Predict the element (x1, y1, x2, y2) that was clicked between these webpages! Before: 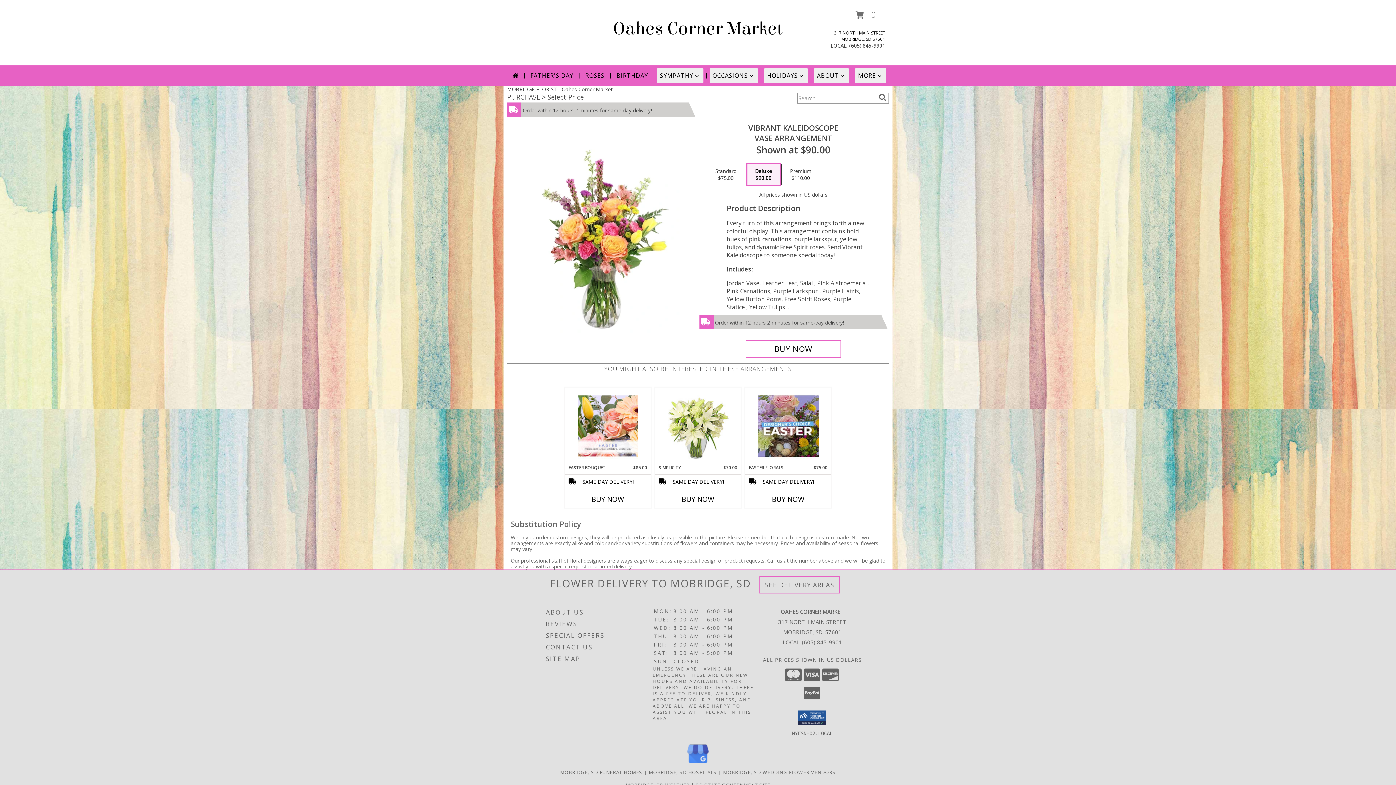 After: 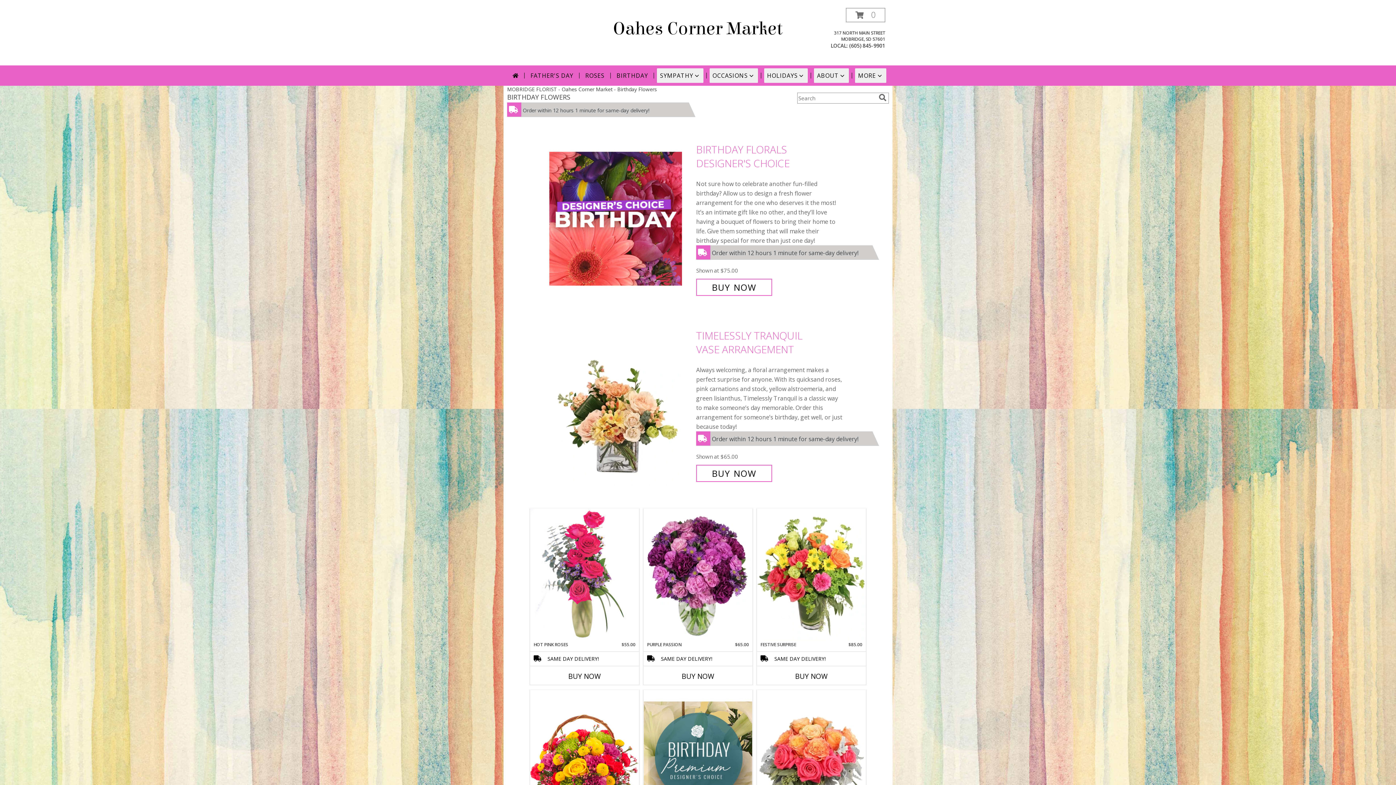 Action: label: BIRTHDAY bbox: (613, 68, 651, 82)